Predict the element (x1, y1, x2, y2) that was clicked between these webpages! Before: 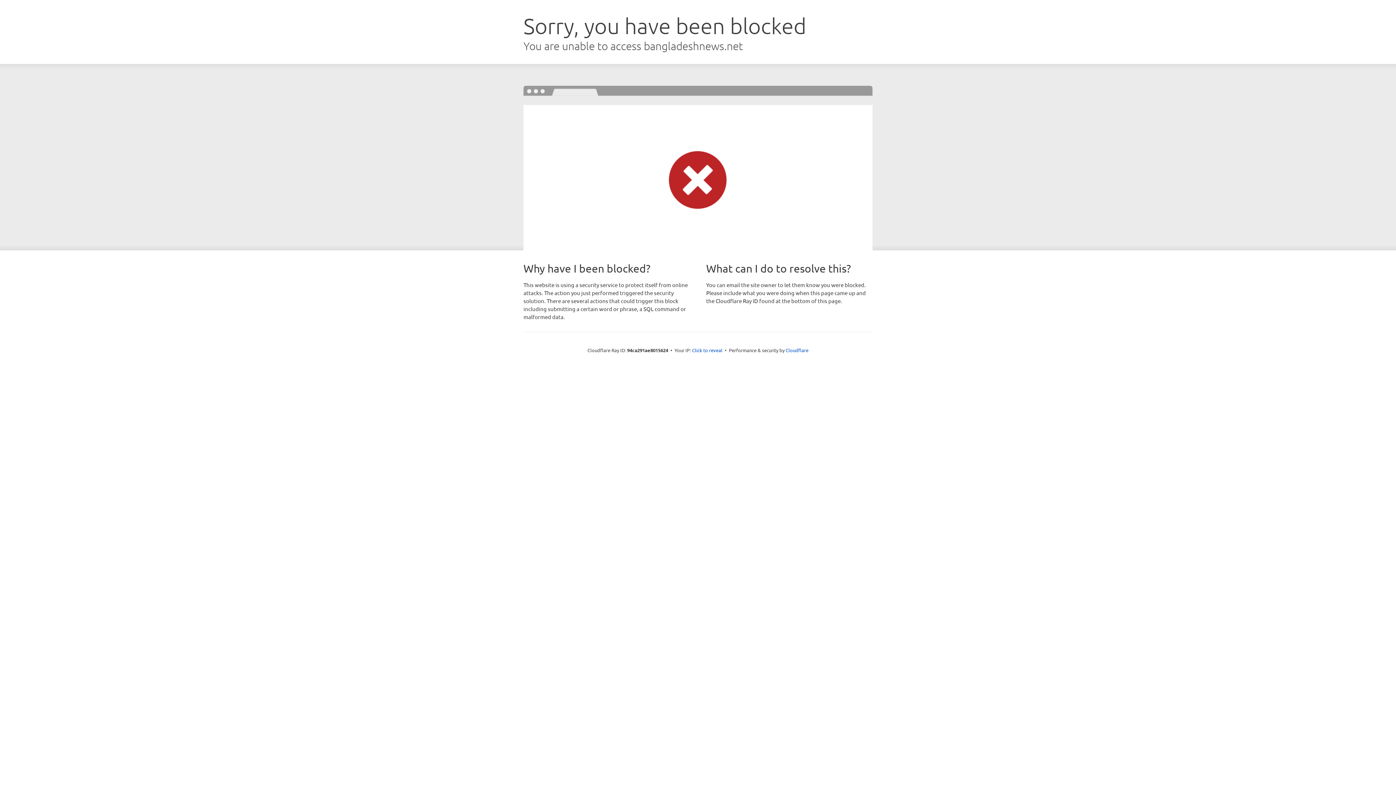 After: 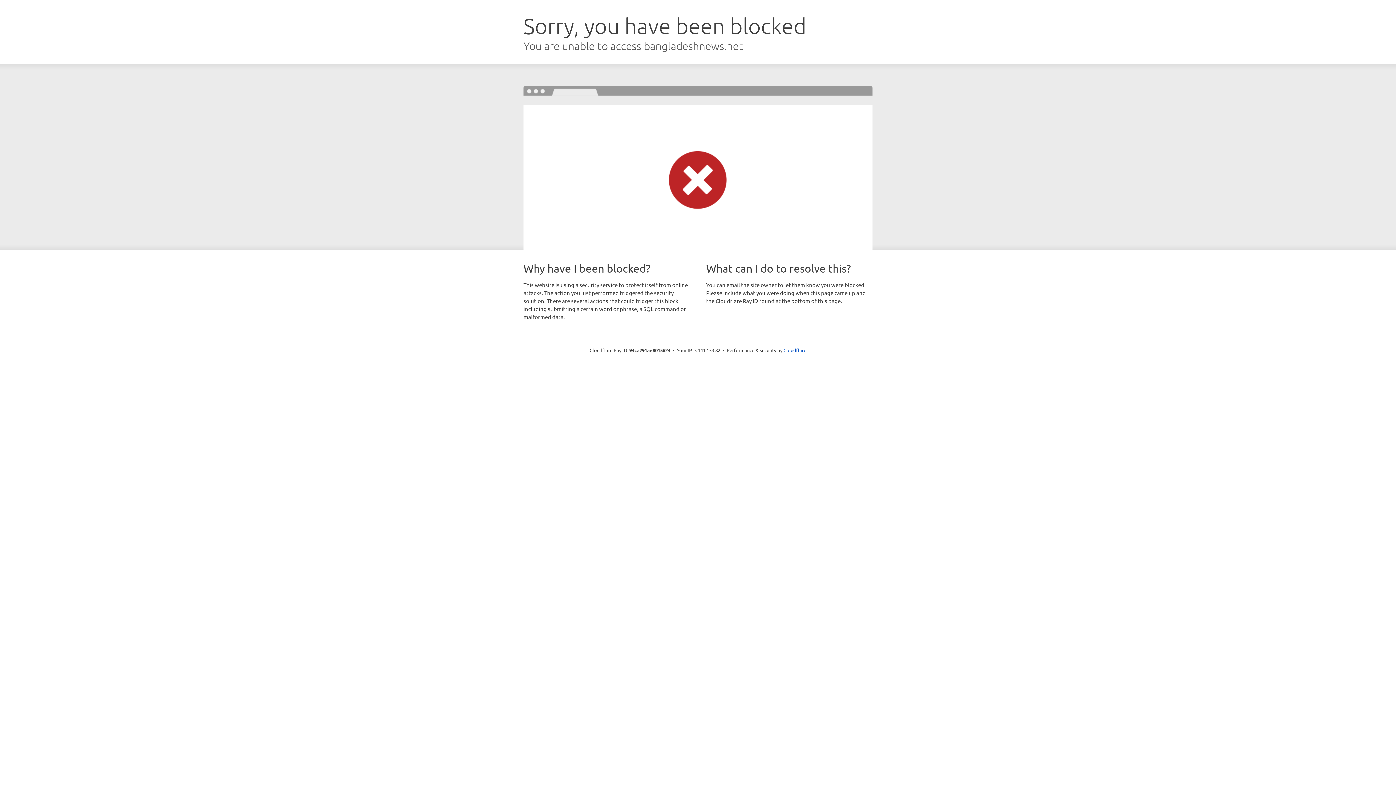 Action: bbox: (692, 346, 722, 353) label: Click to reveal